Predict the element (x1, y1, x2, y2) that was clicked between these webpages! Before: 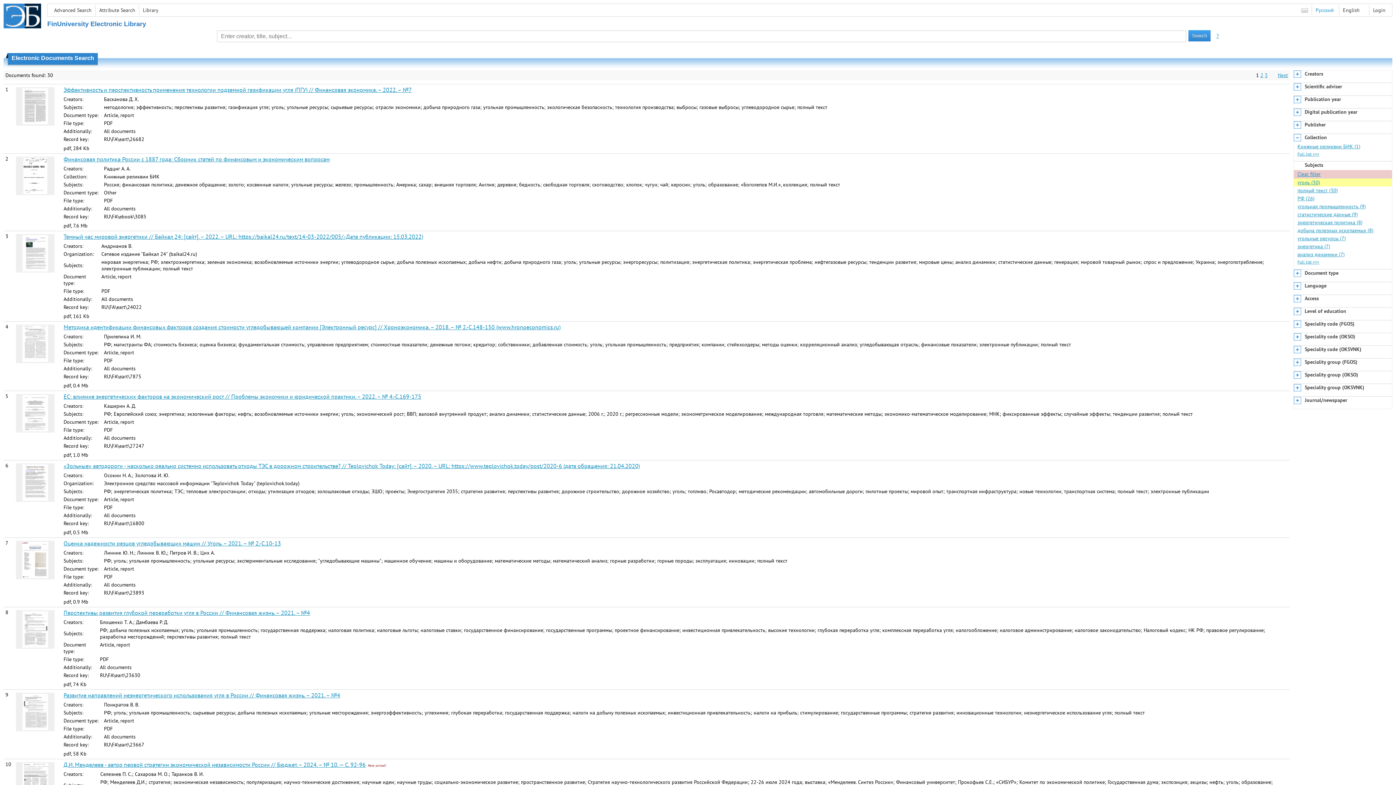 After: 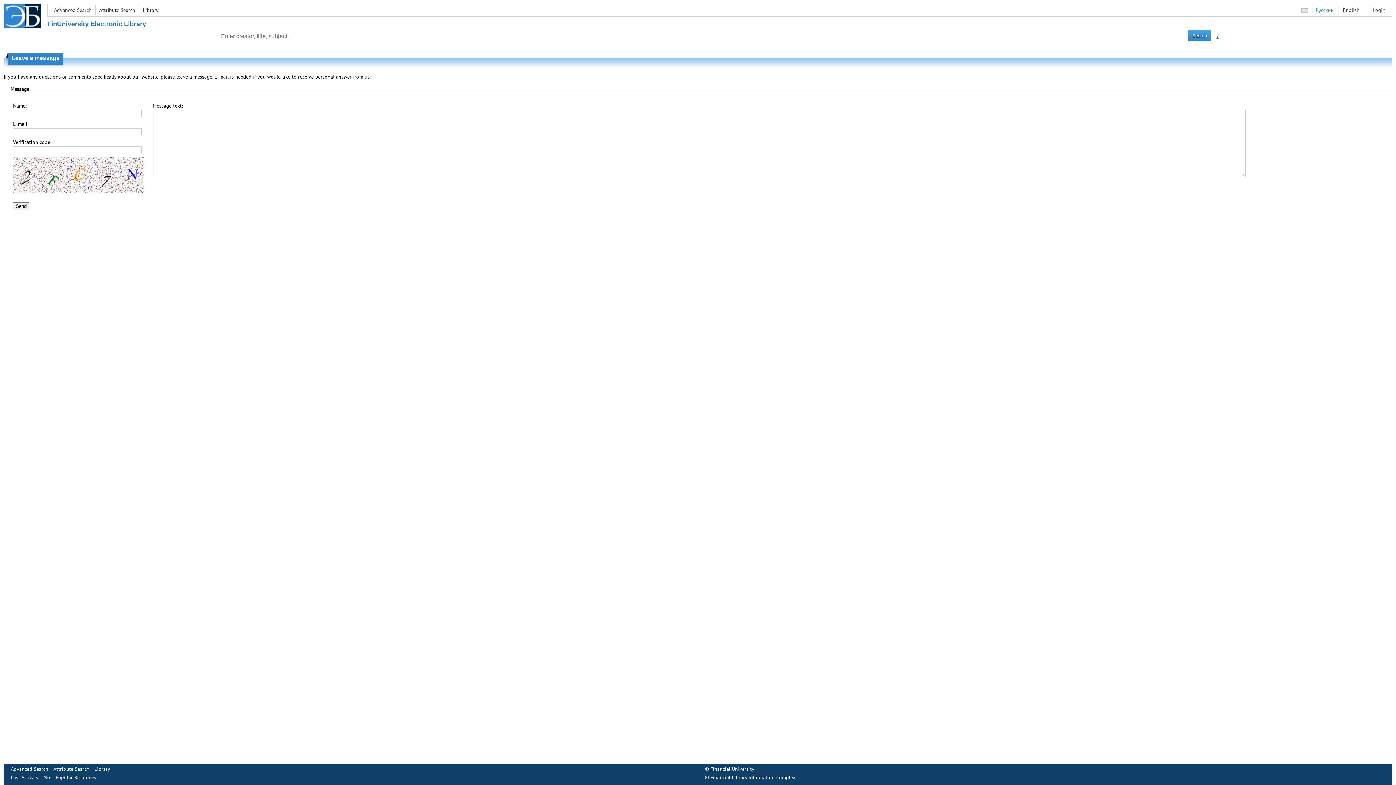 Action: bbox: (1301, 6, 1308, 13)